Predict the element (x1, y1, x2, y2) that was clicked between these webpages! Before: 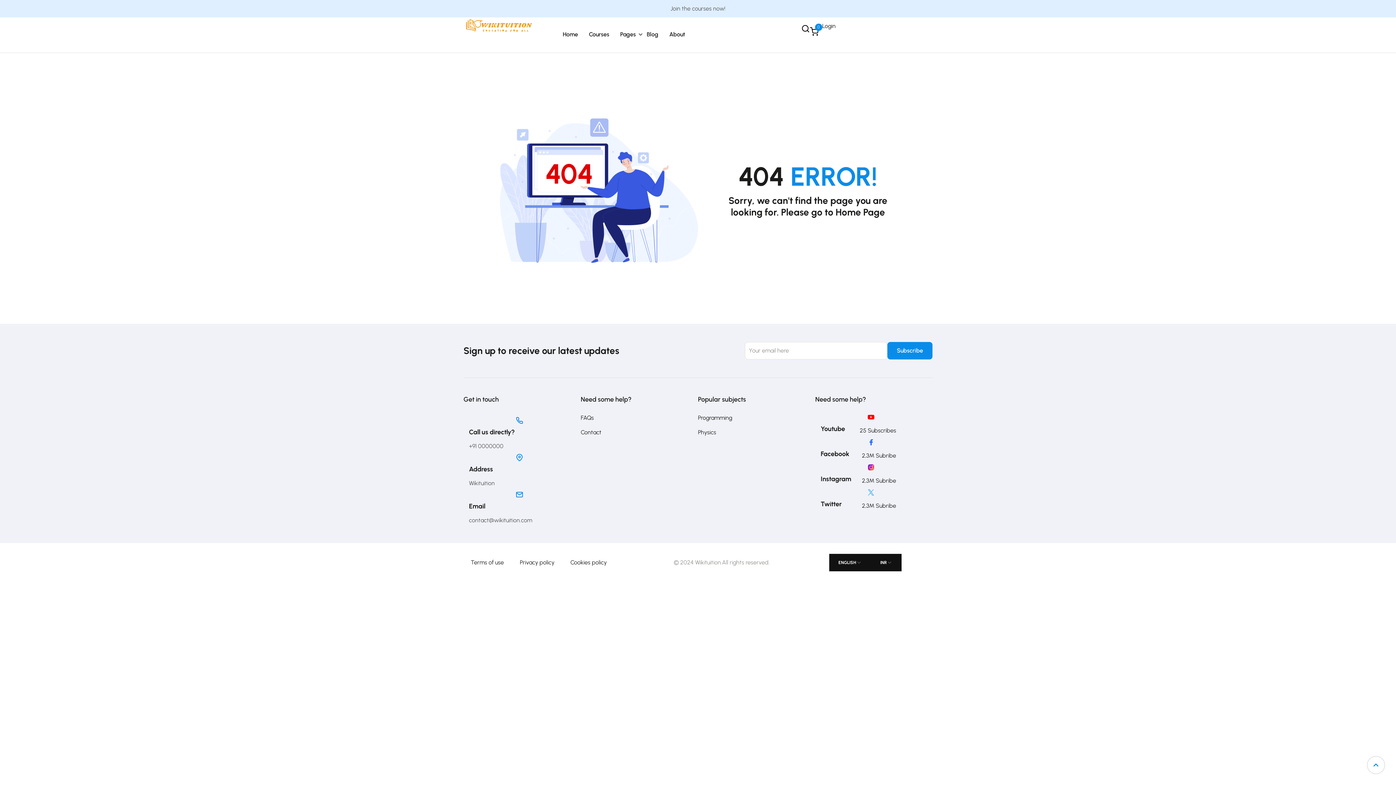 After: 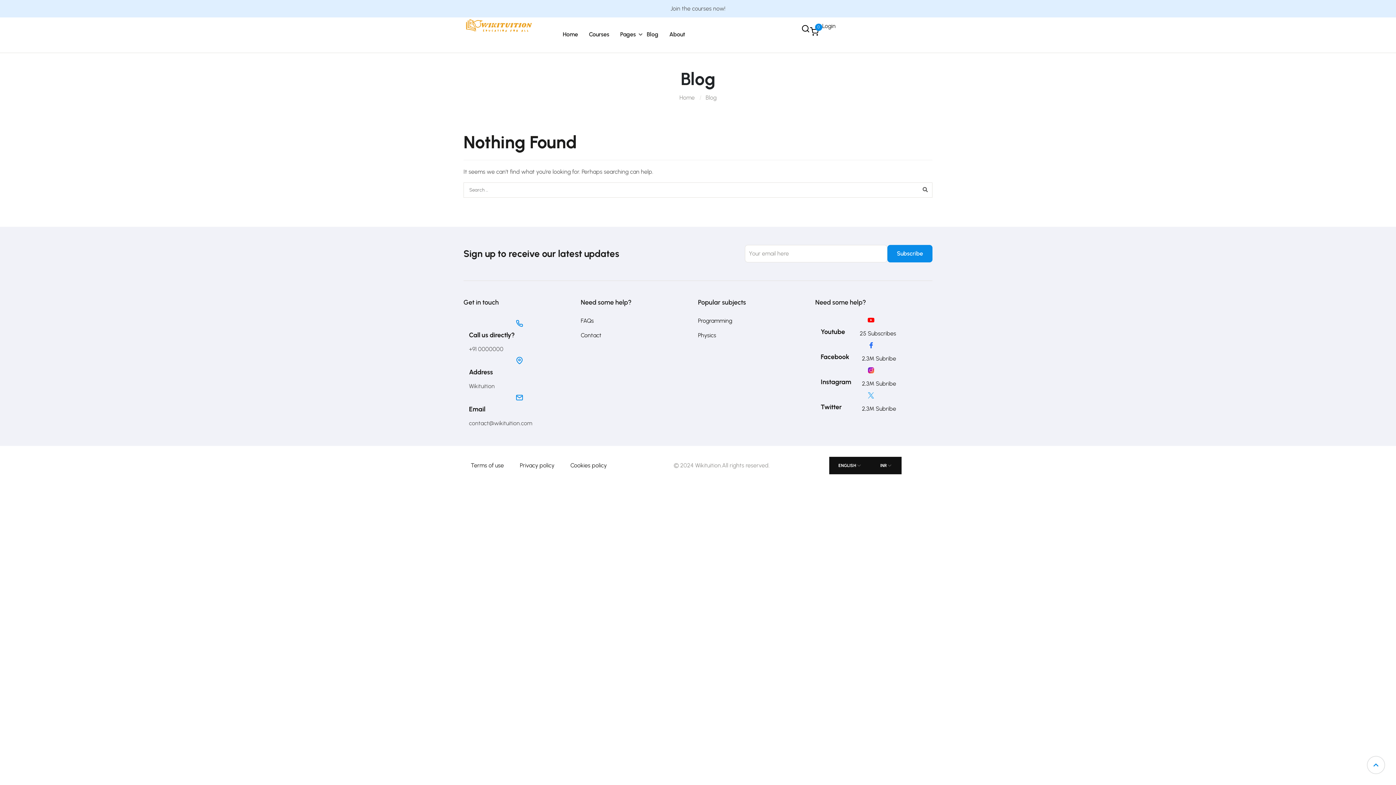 Action: bbox: (641, 17, 664, 51) label: Blog